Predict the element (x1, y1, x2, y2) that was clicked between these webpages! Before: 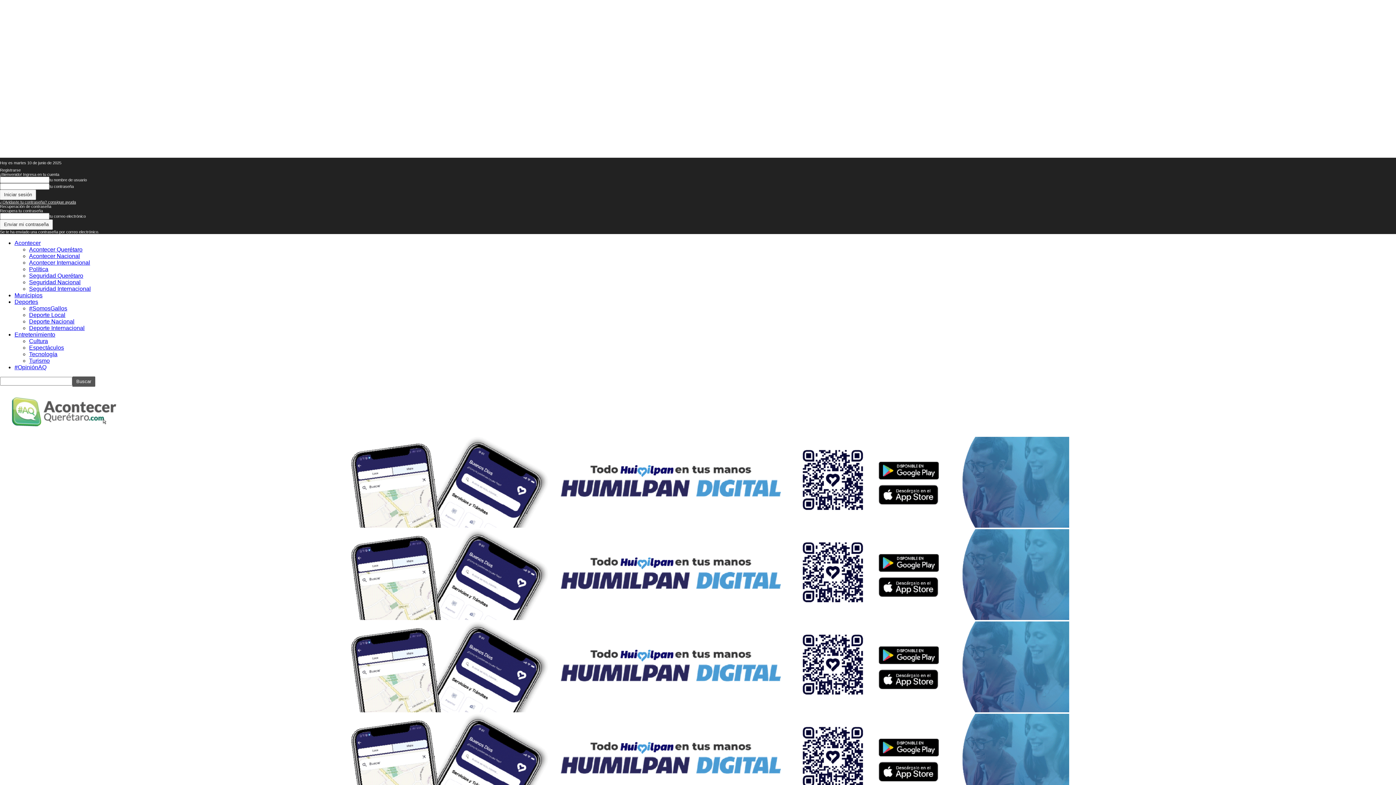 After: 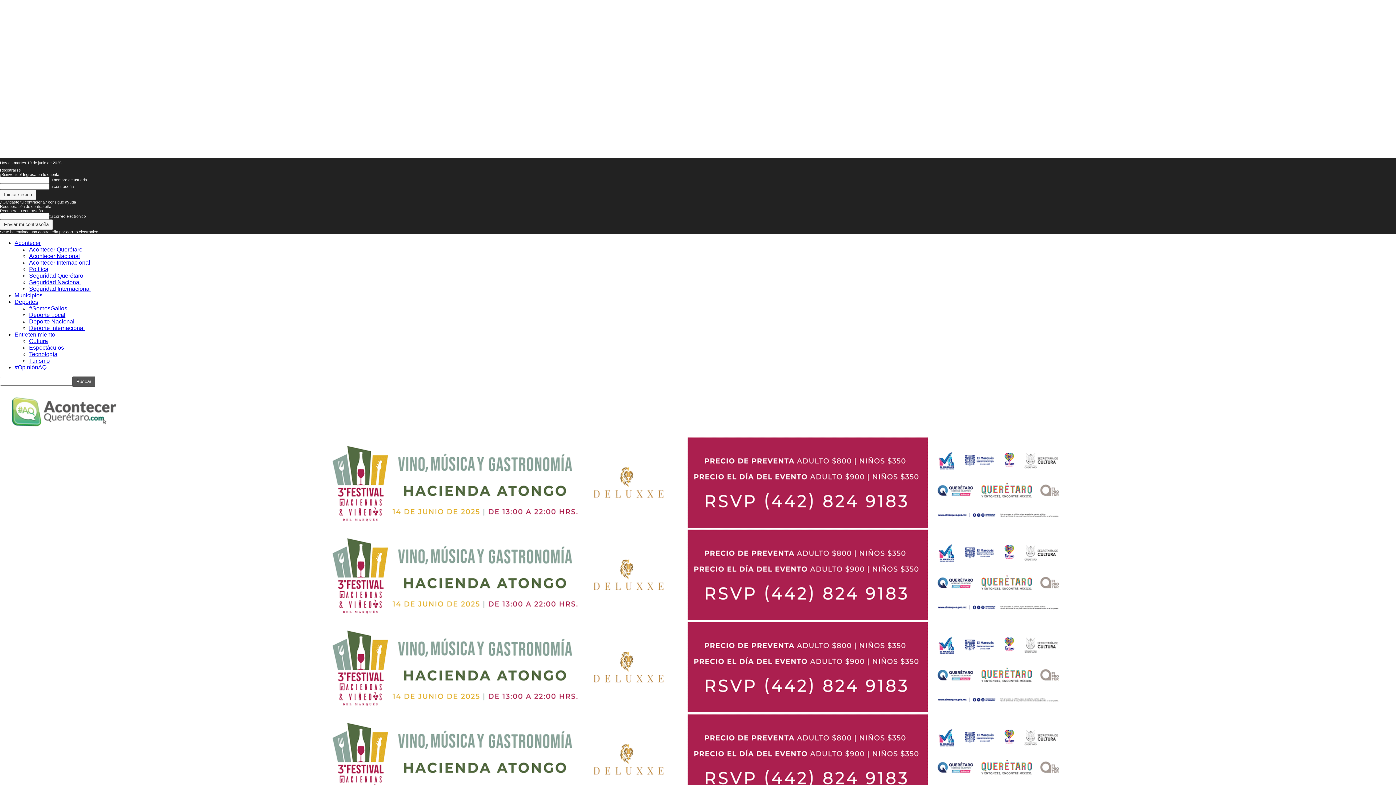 Action: label: Política bbox: (29, 266, 48, 272)